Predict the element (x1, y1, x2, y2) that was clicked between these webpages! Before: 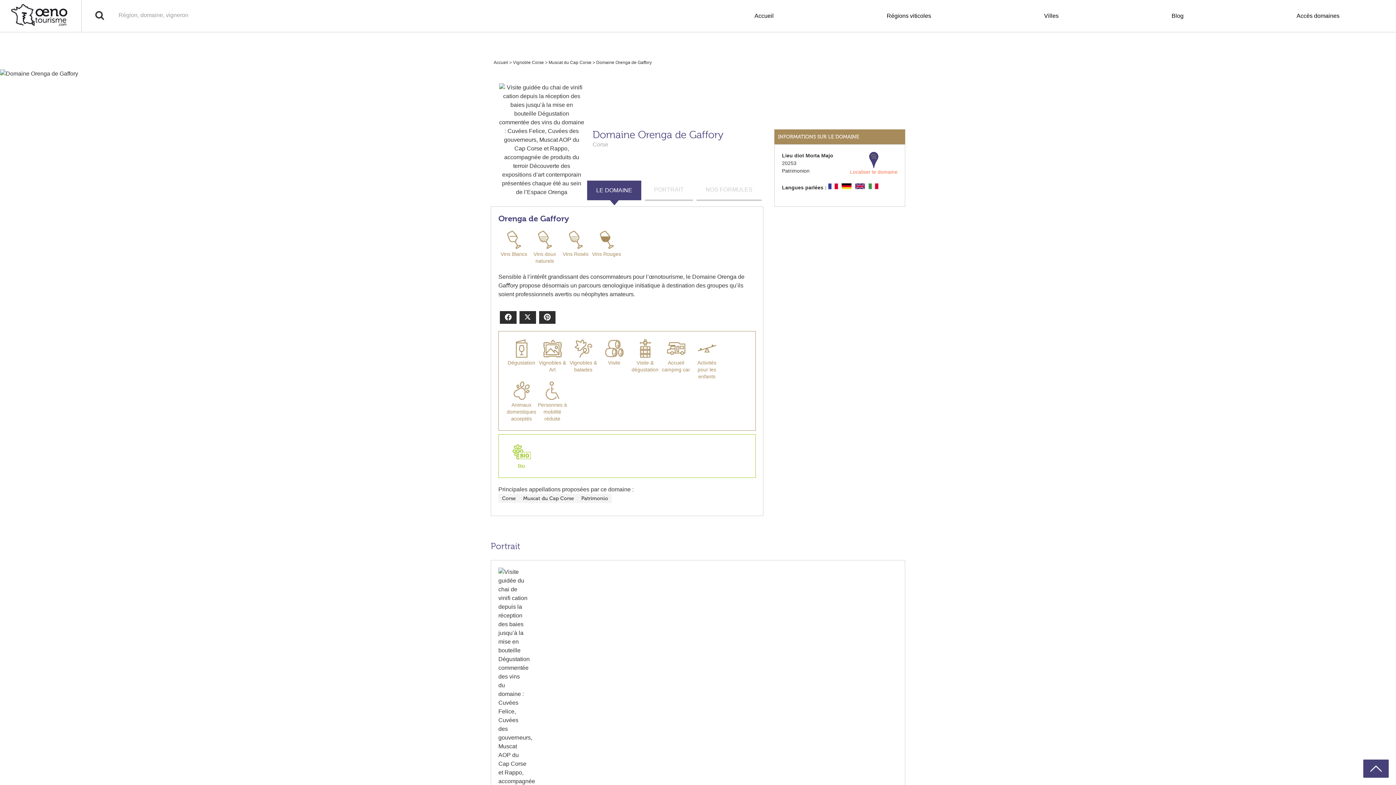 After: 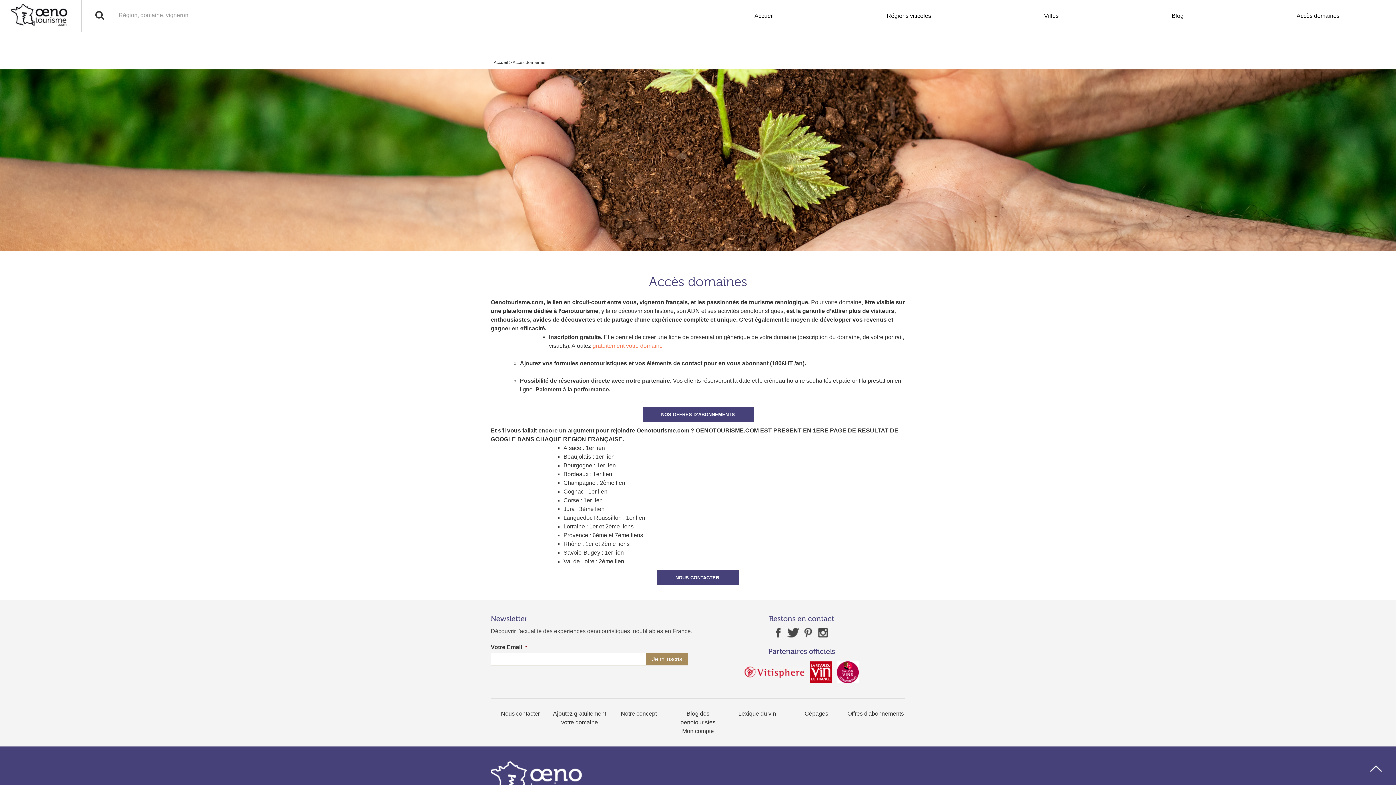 Action: bbox: (1296, 12, 1339, 18) label: Accès domaines